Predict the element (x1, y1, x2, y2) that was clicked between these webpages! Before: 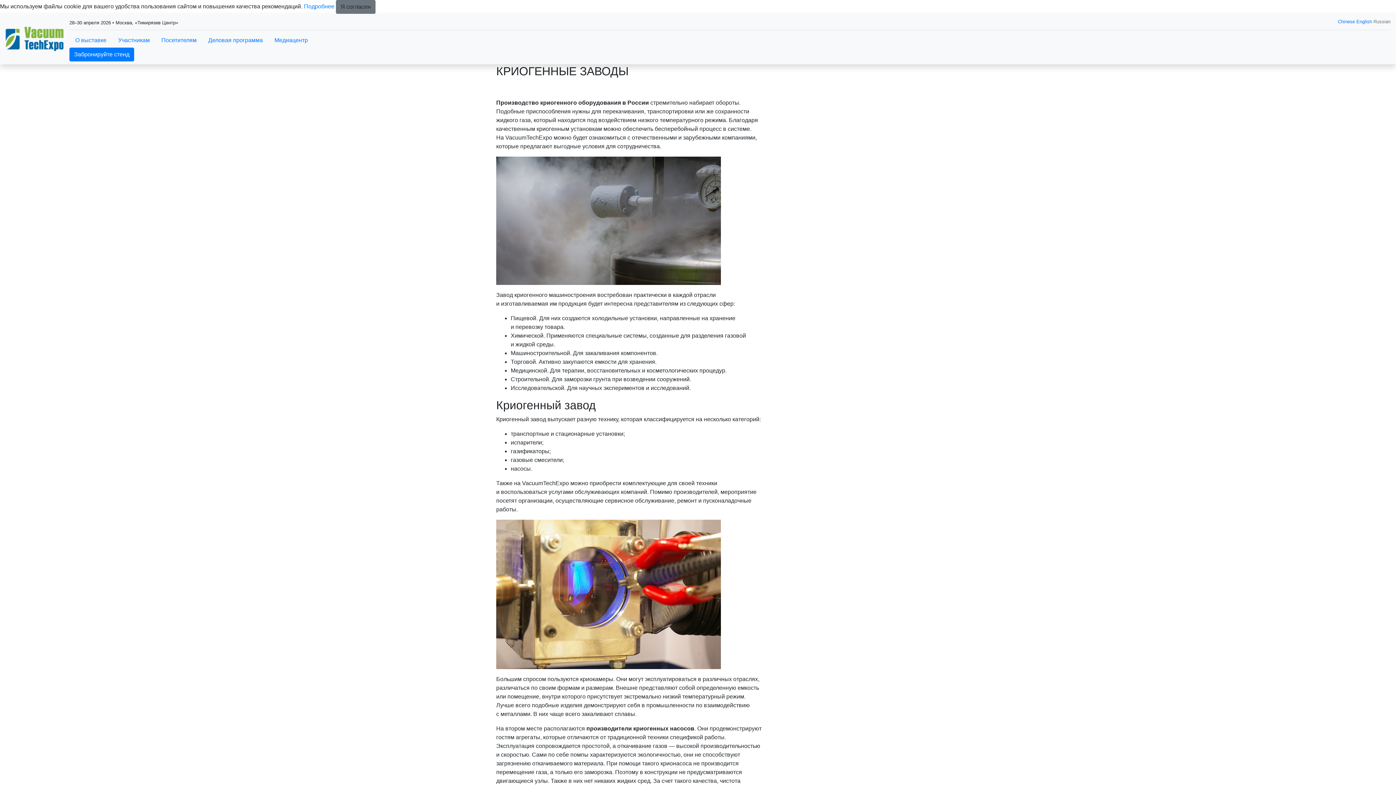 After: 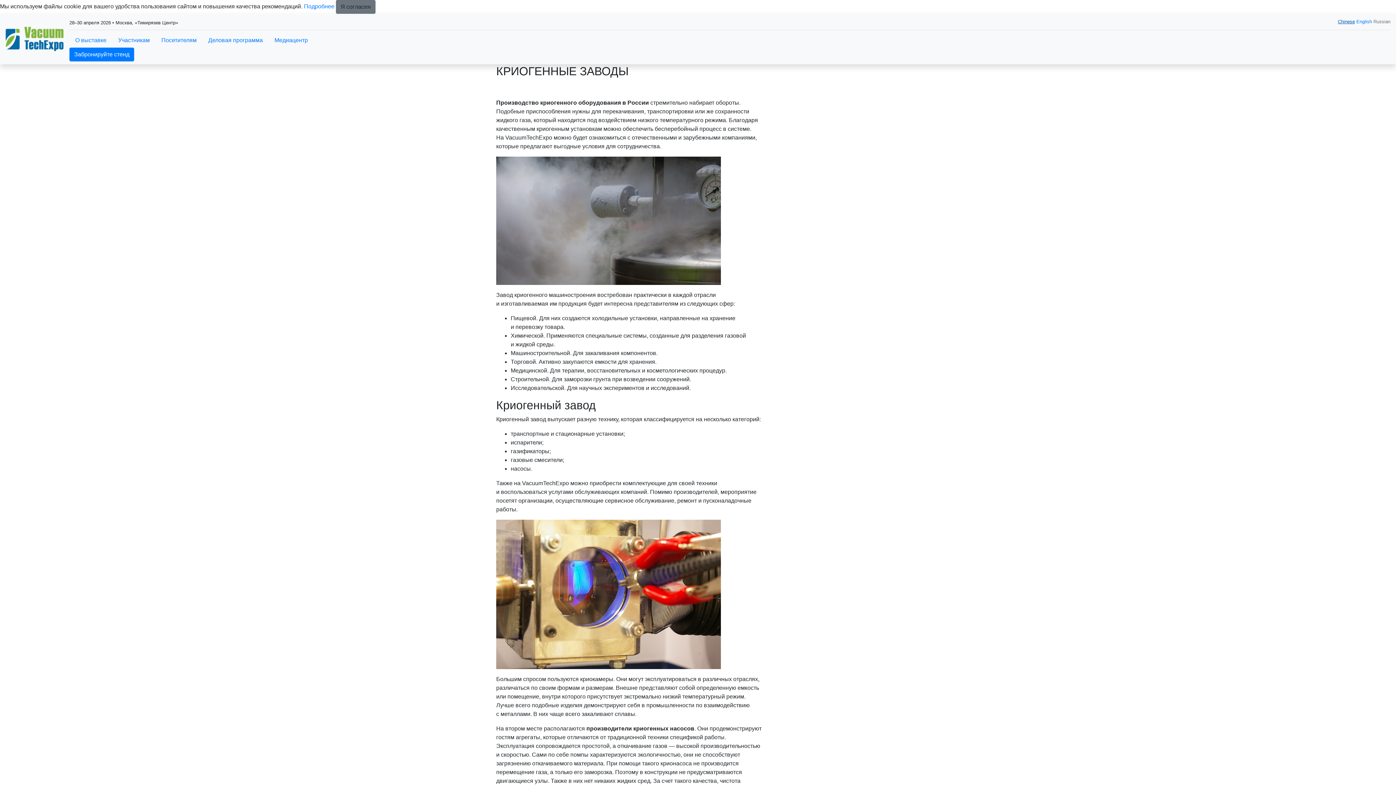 Action: bbox: (1338, 18, 1355, 24) label: Chinese